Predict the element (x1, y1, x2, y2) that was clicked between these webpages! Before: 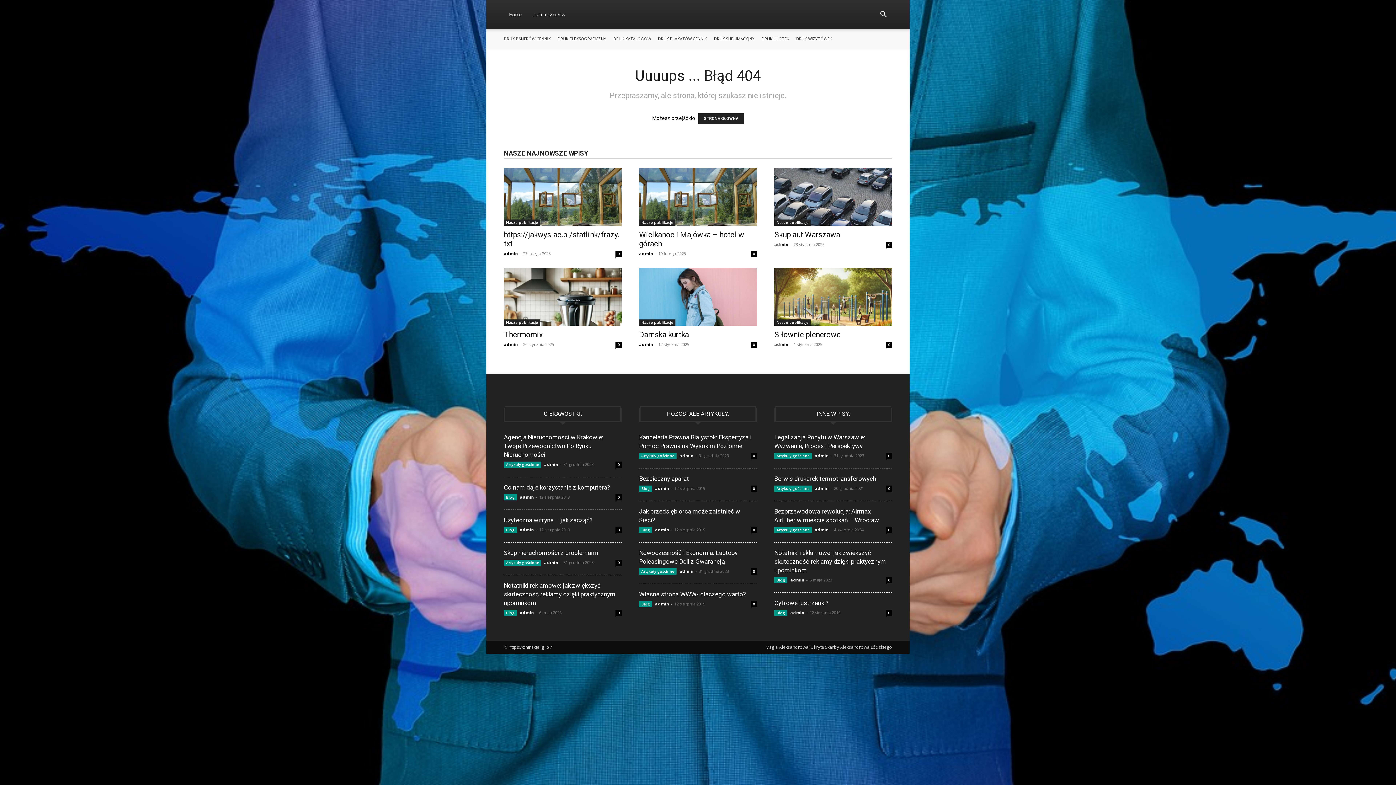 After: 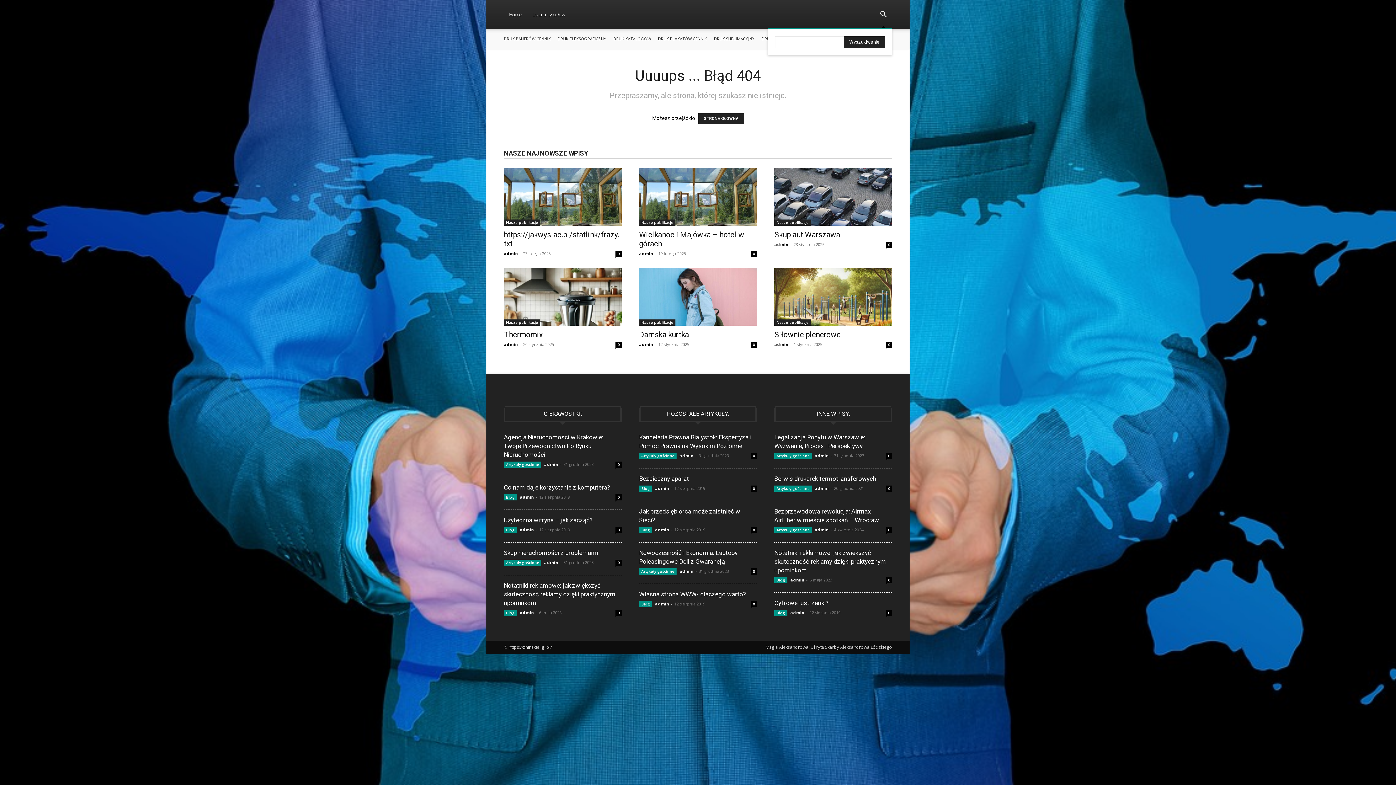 Action: bbox: (874, 11, 892, 18) label: Search